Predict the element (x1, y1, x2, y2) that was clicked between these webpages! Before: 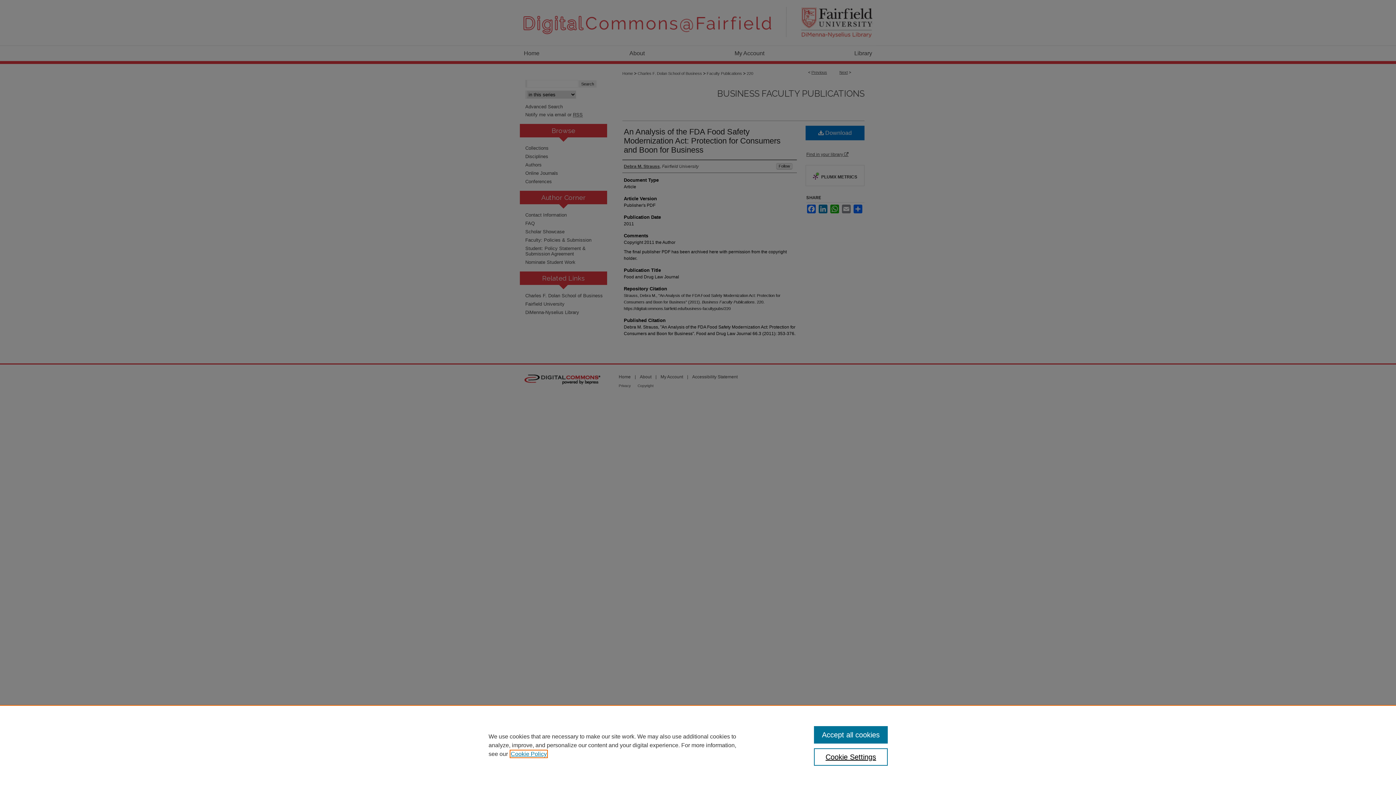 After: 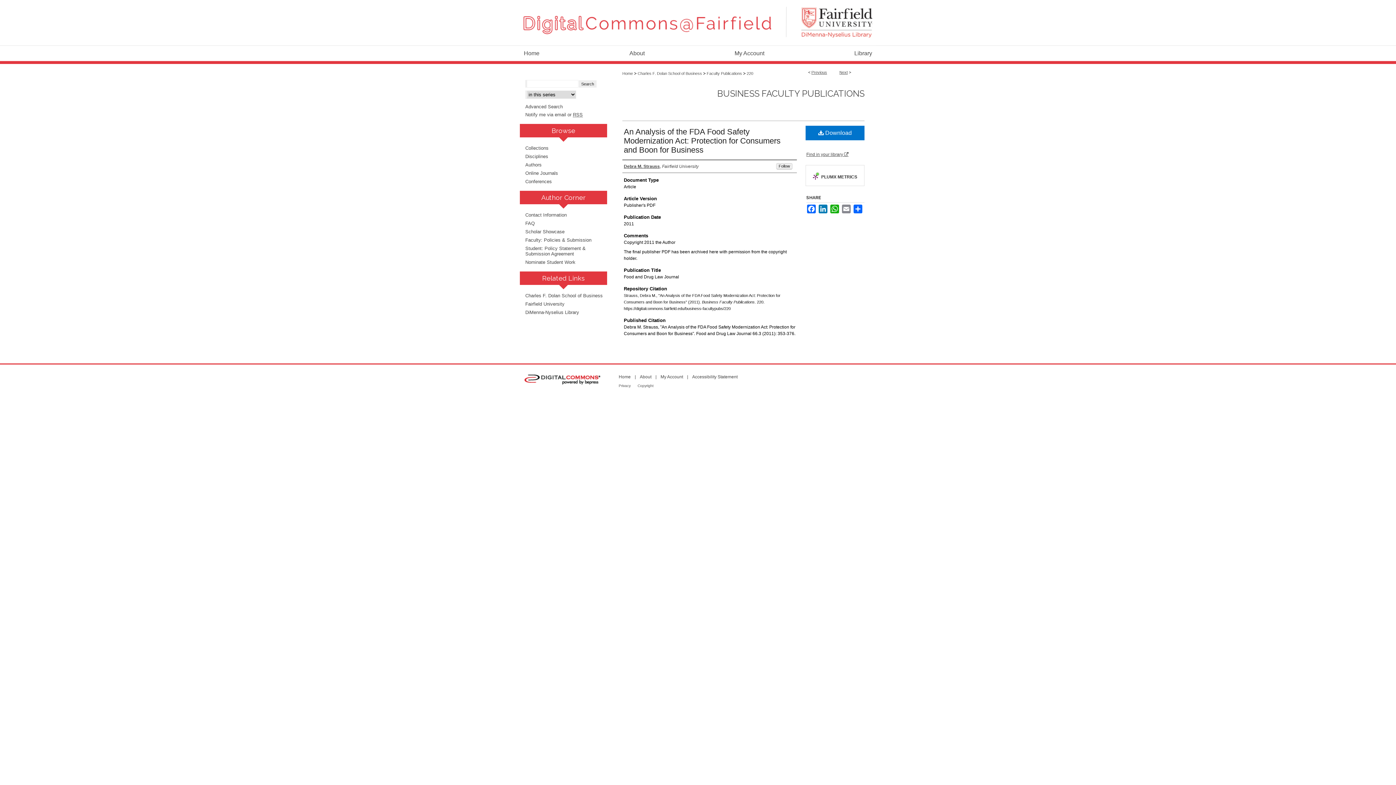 Action: bbox: (814, 726, 887, 744) label: Accept all cookies